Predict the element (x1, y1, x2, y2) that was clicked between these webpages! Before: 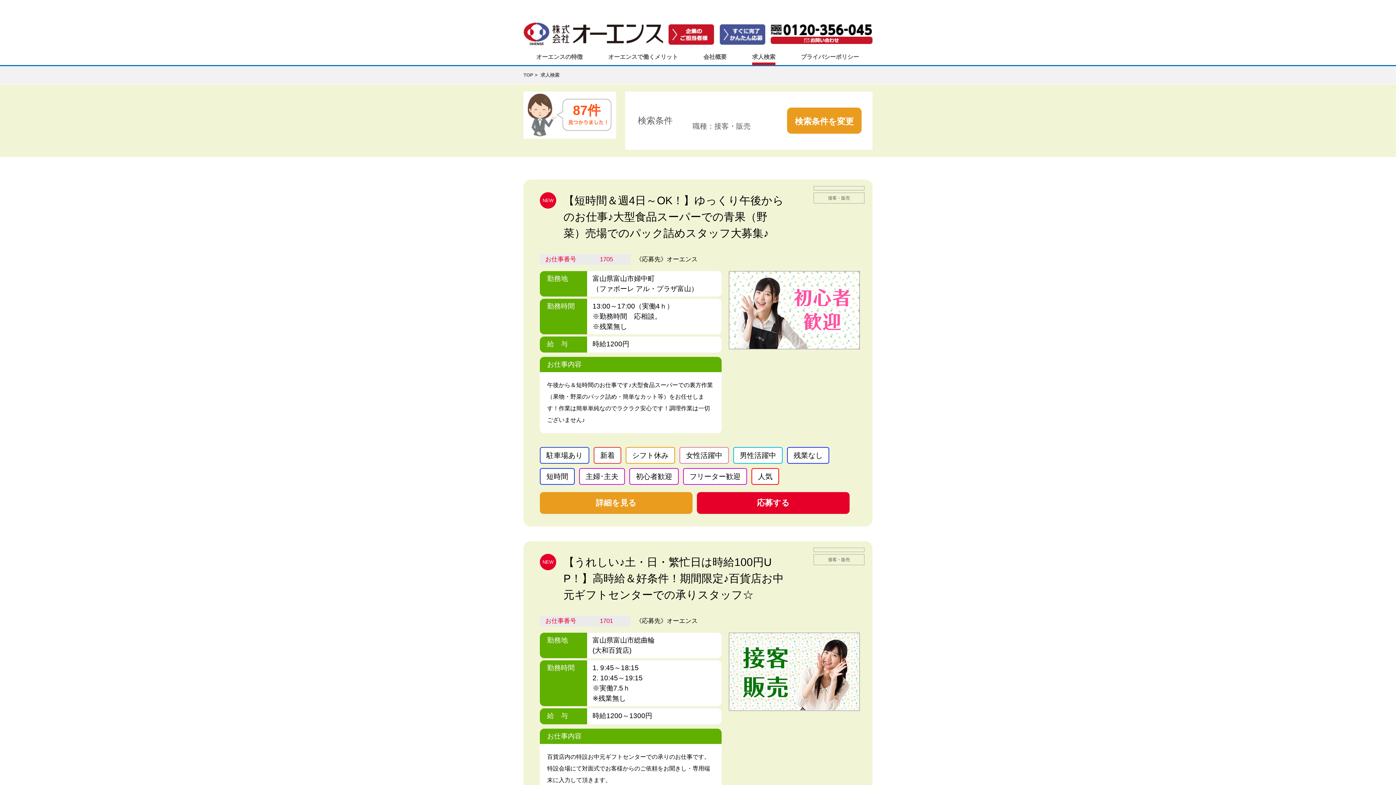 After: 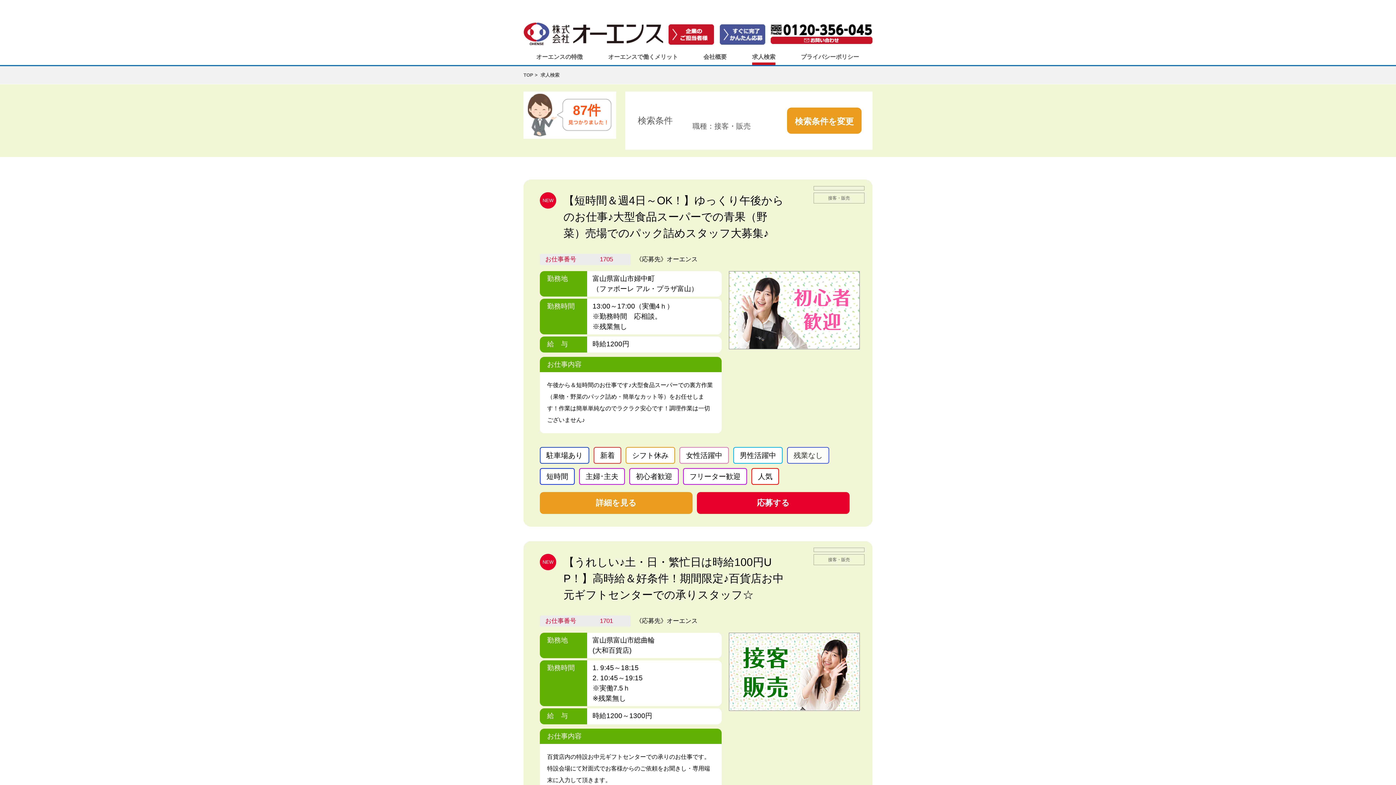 Action: bbox: (787, 447, 829, 464) label: 残業なし